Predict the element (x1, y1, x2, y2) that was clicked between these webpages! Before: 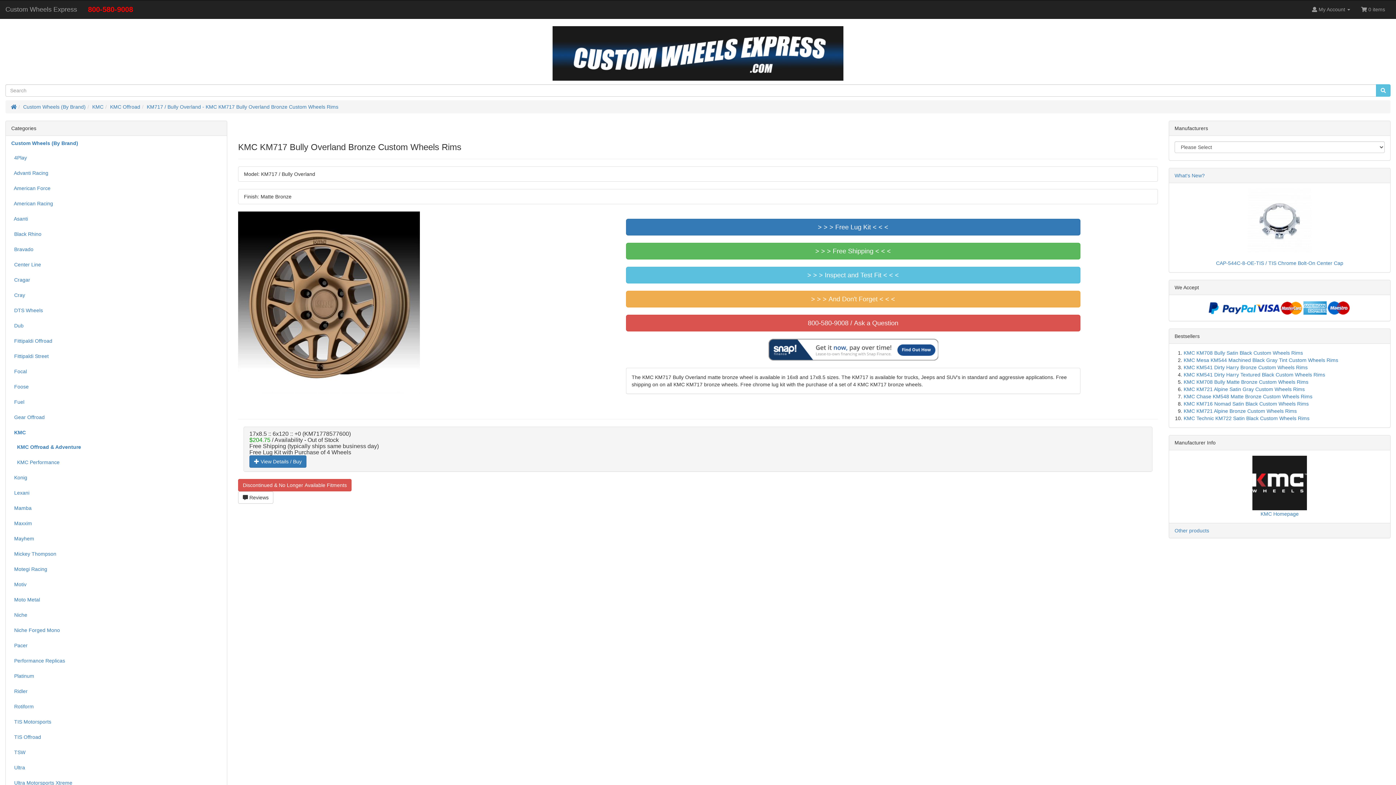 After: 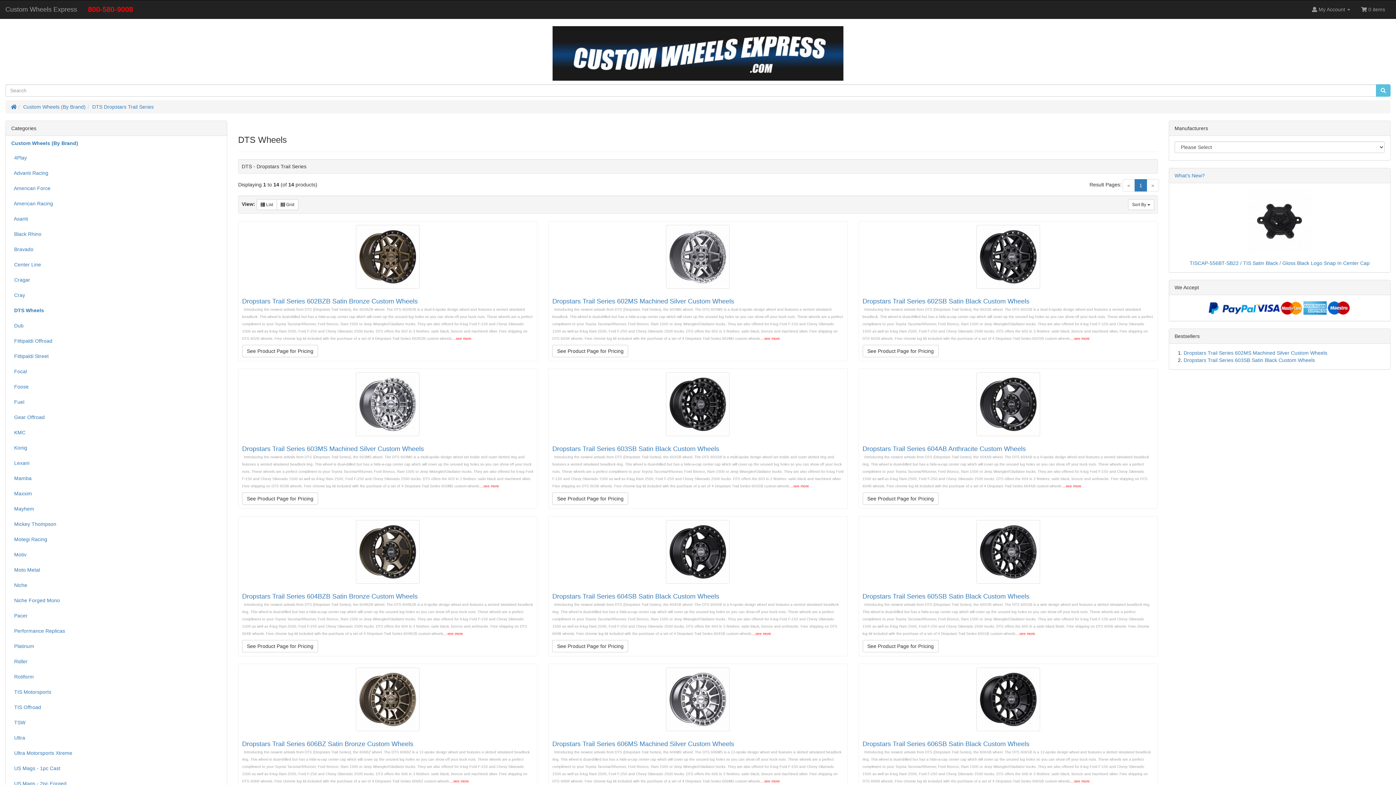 Action: bbox: (5, 303, 226, 317) label:   DTS Wheels